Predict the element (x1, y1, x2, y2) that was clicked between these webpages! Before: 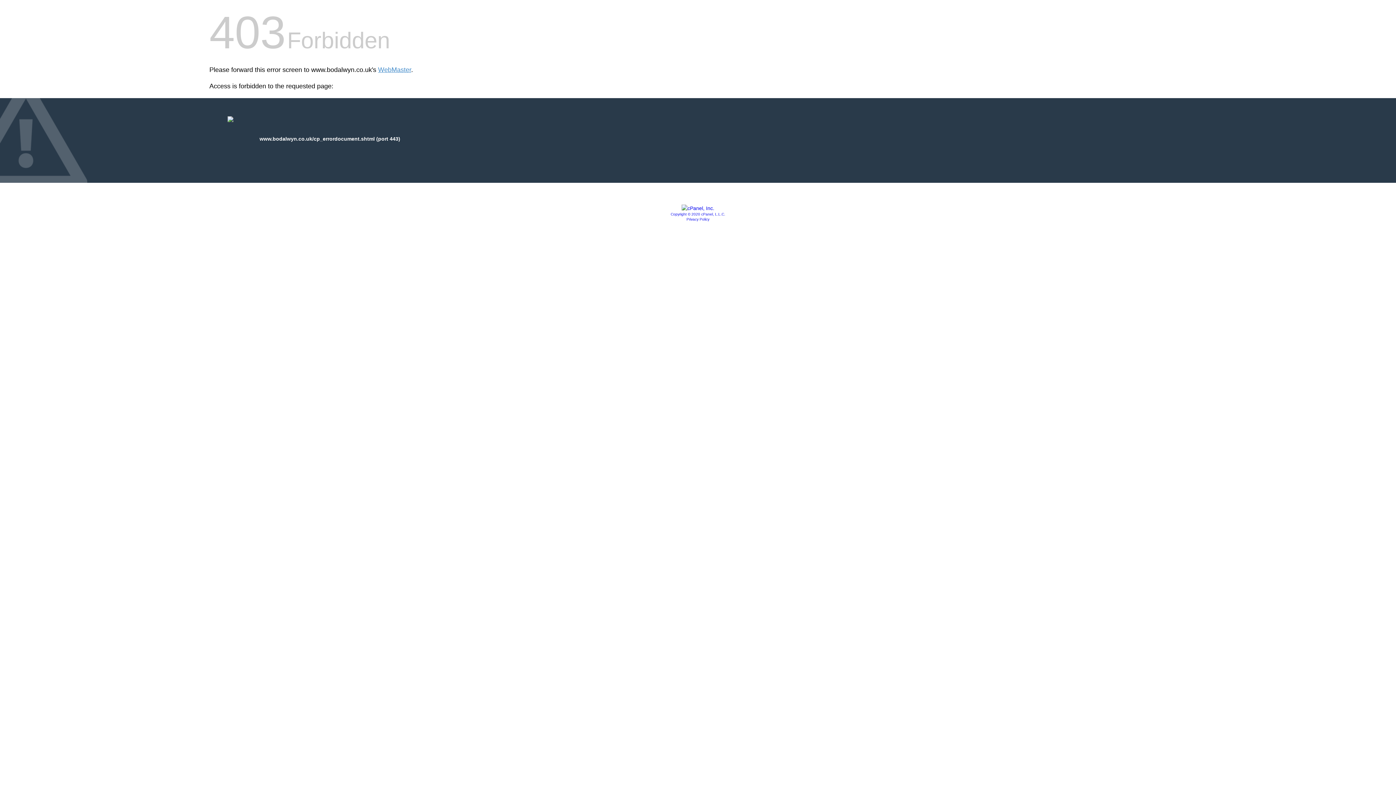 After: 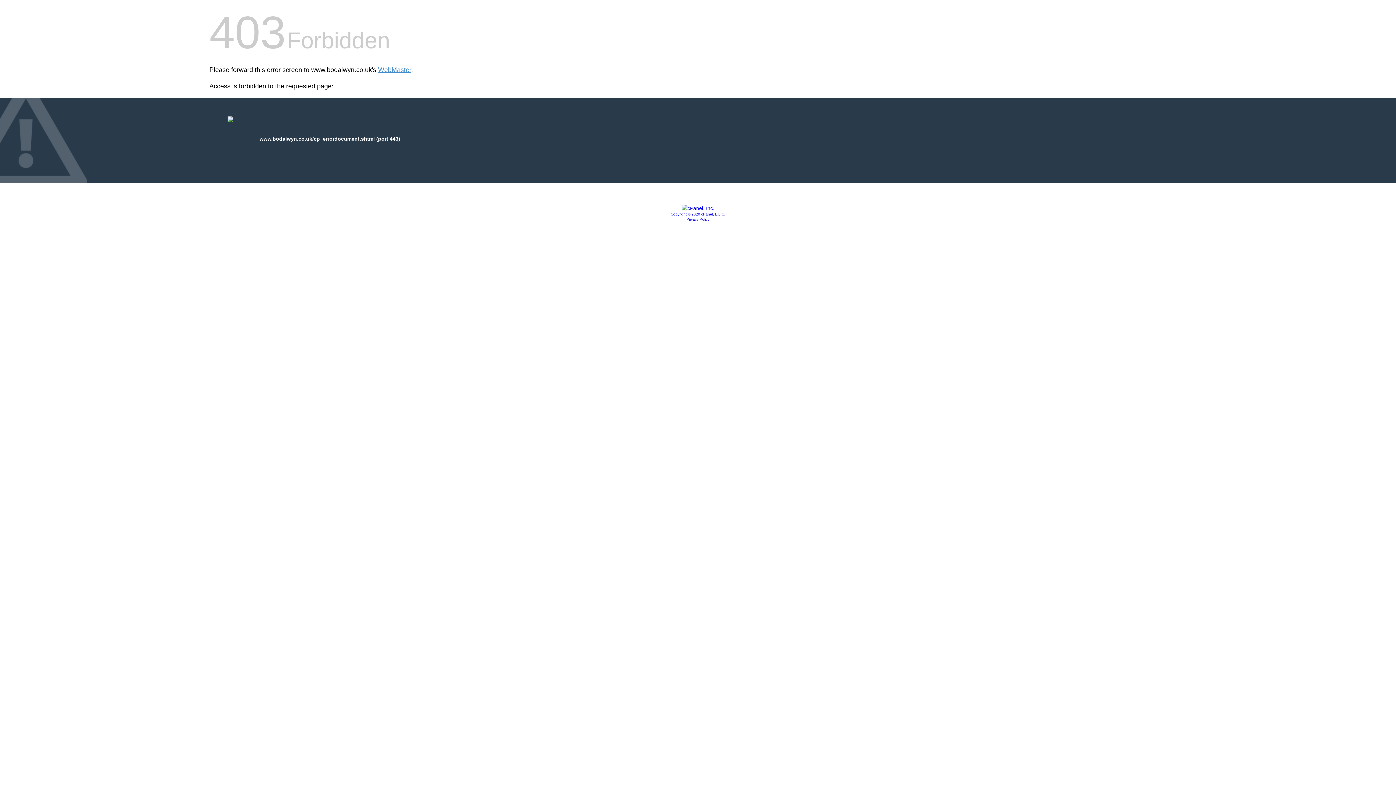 Action: bbox: (670, 212, 725, 216) label: Copyright © 2020 cPanel, L.L.C.